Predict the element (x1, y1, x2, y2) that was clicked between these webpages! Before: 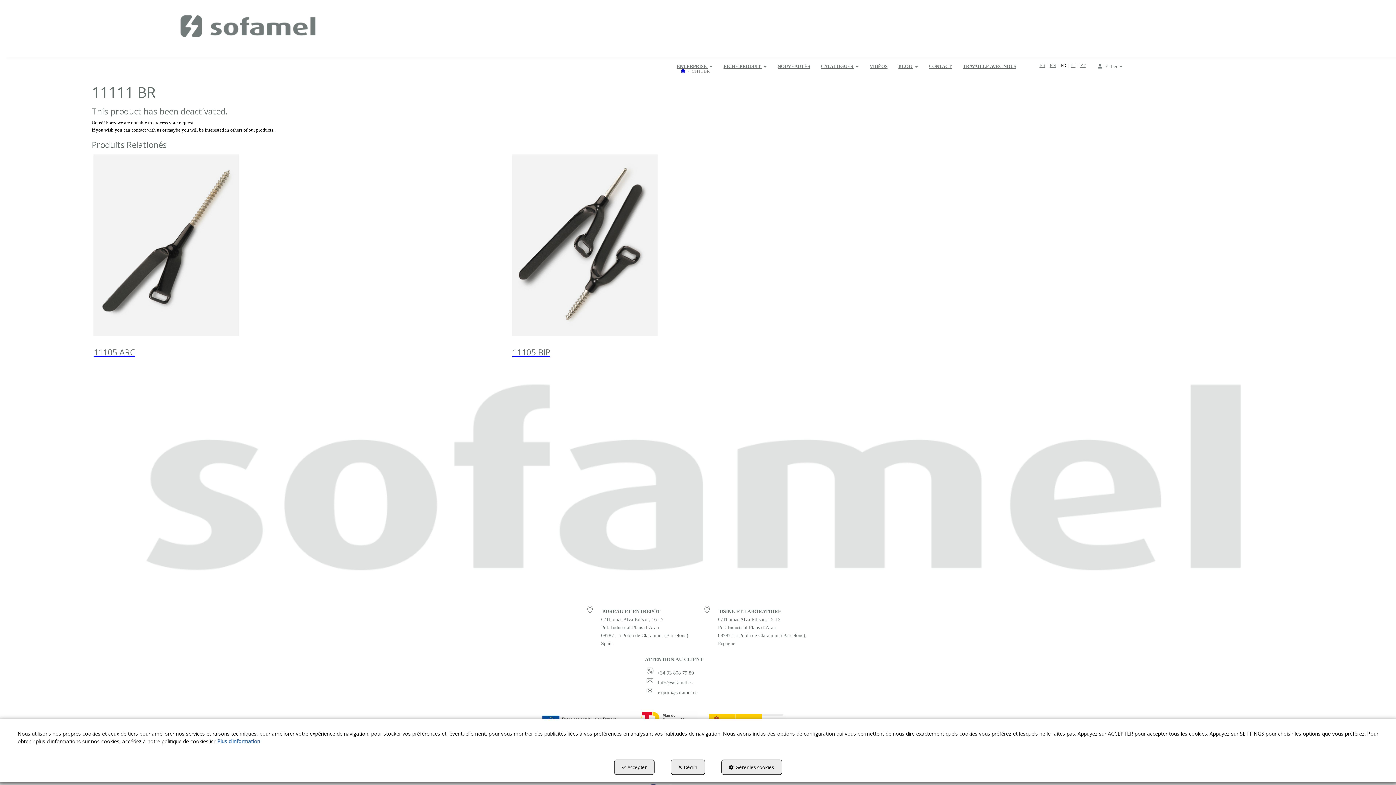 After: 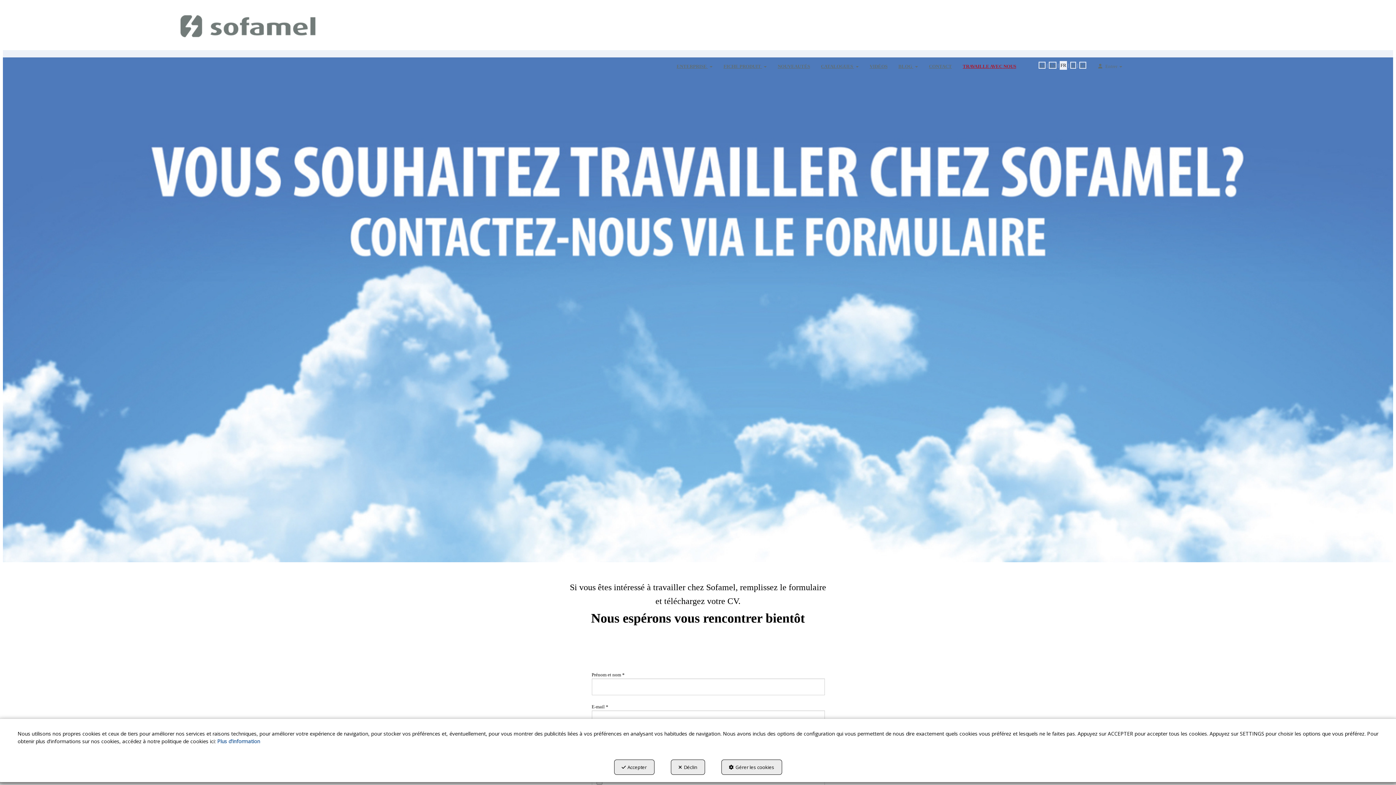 Action: label: TRAVAILLE AVEC NOUS bbox: (957, 57, 1021, 75)